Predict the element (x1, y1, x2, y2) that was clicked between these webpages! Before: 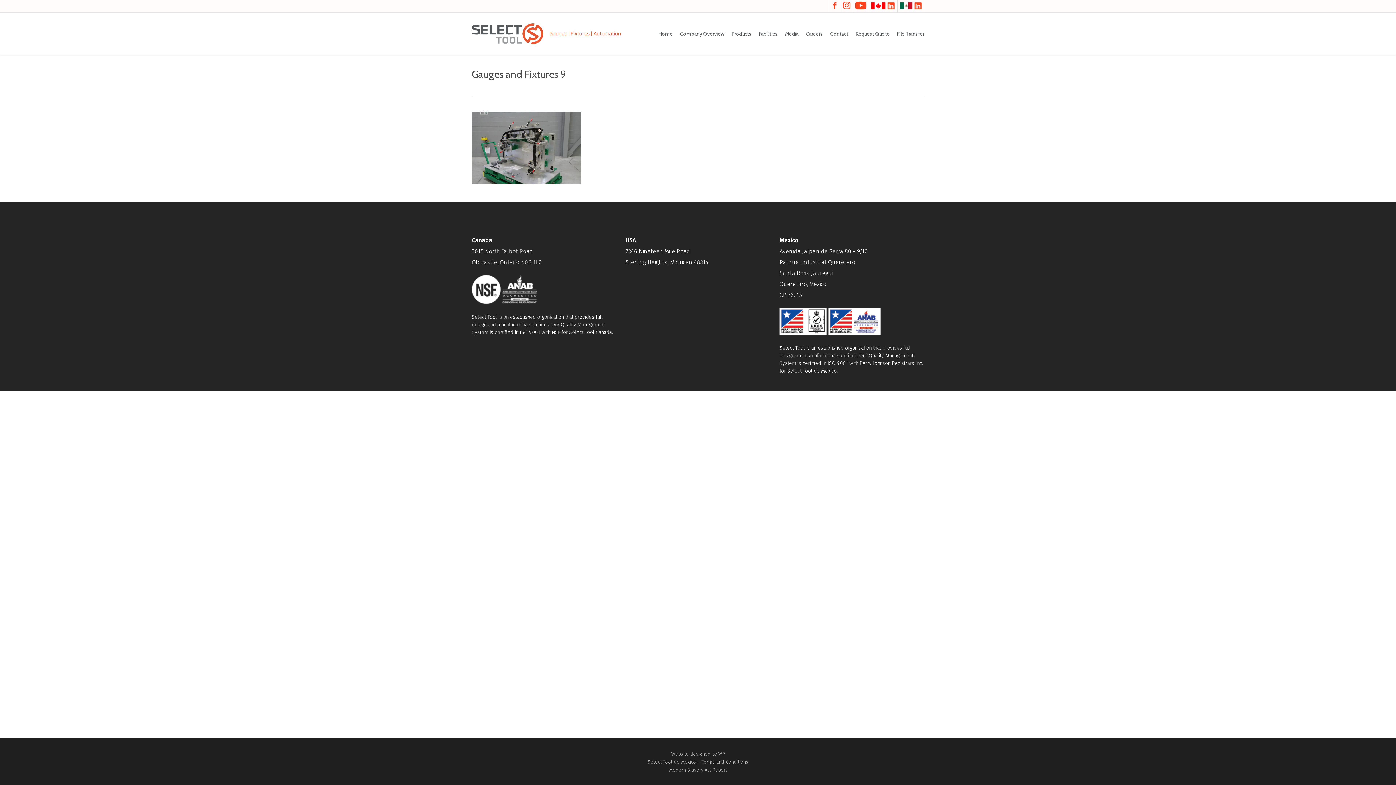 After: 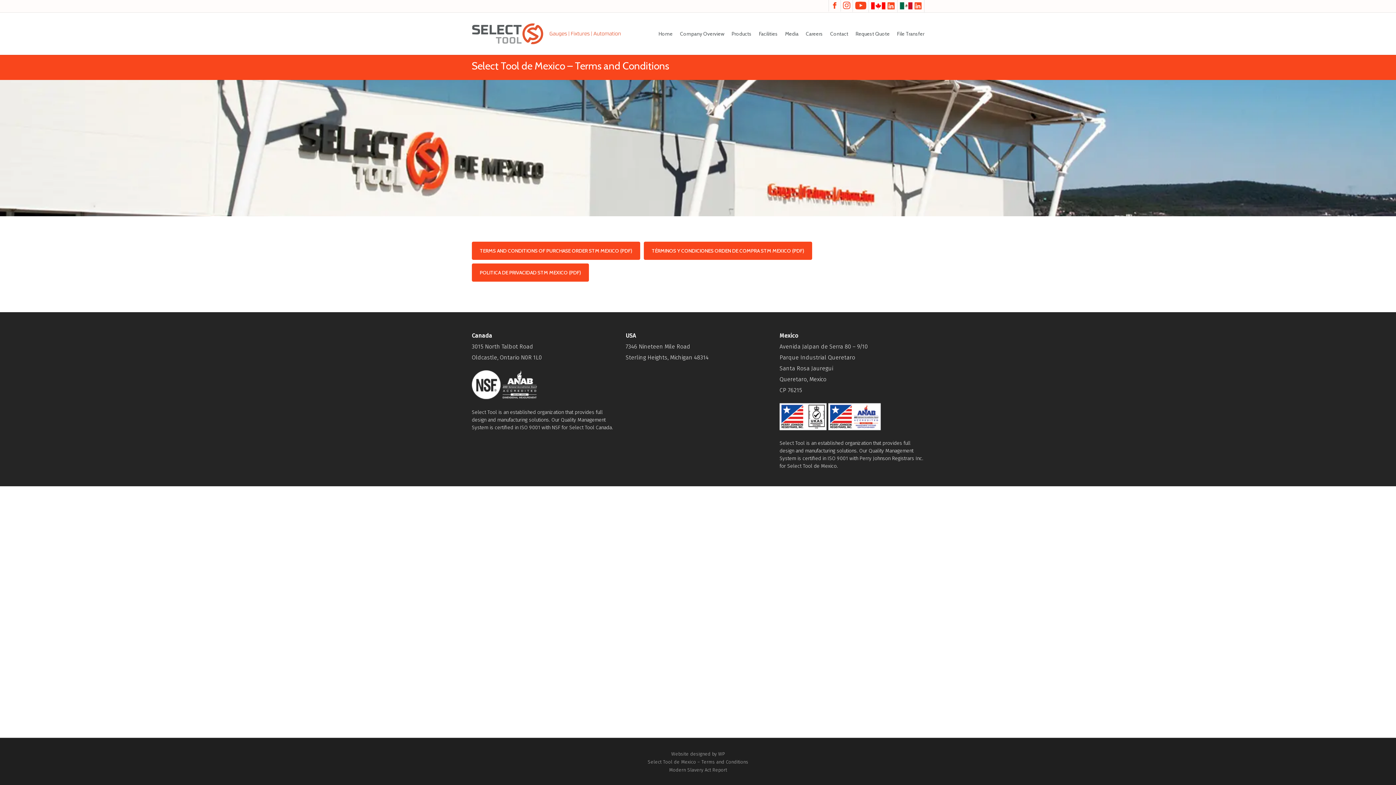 Action: bbox: (647, 759, 748, 765) label: Select Tool de Mexico – Terms and Conditions